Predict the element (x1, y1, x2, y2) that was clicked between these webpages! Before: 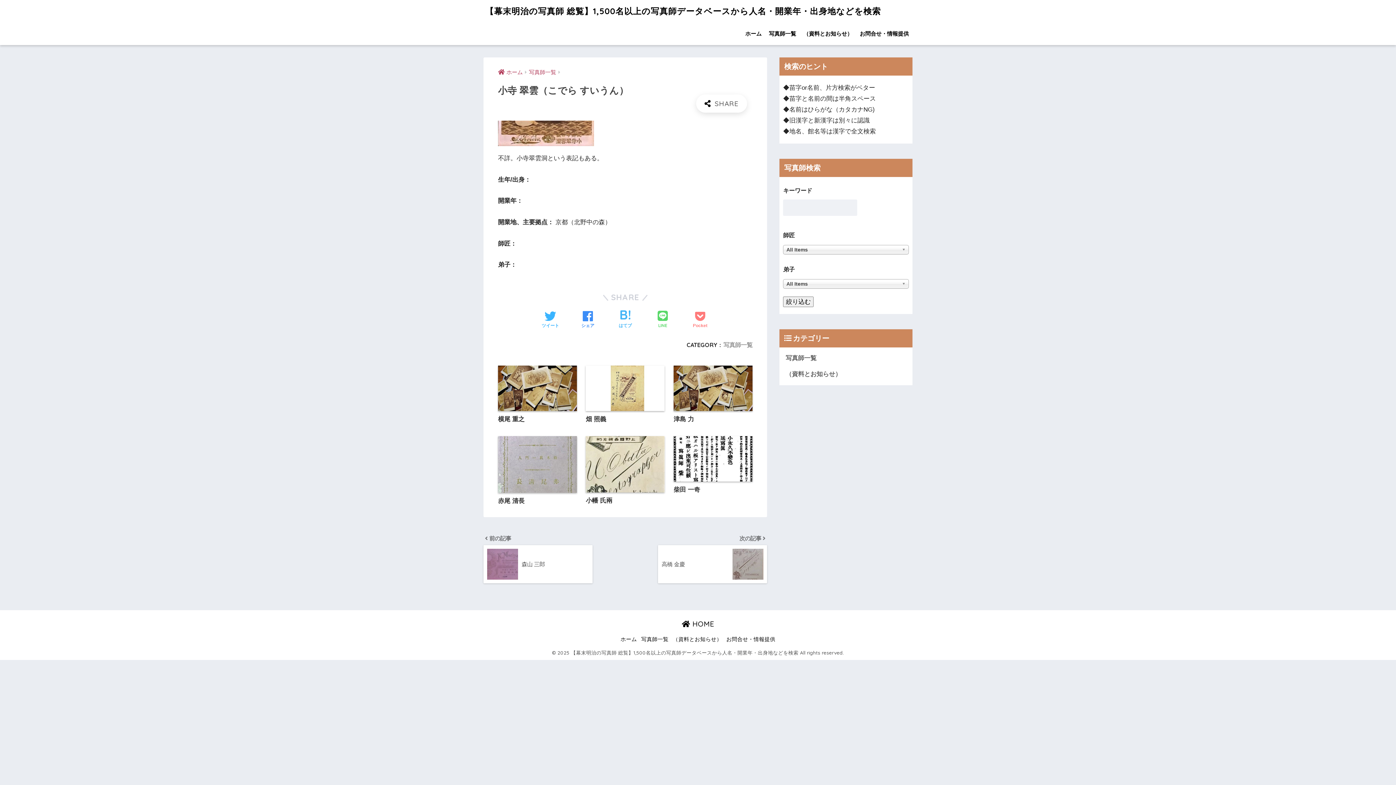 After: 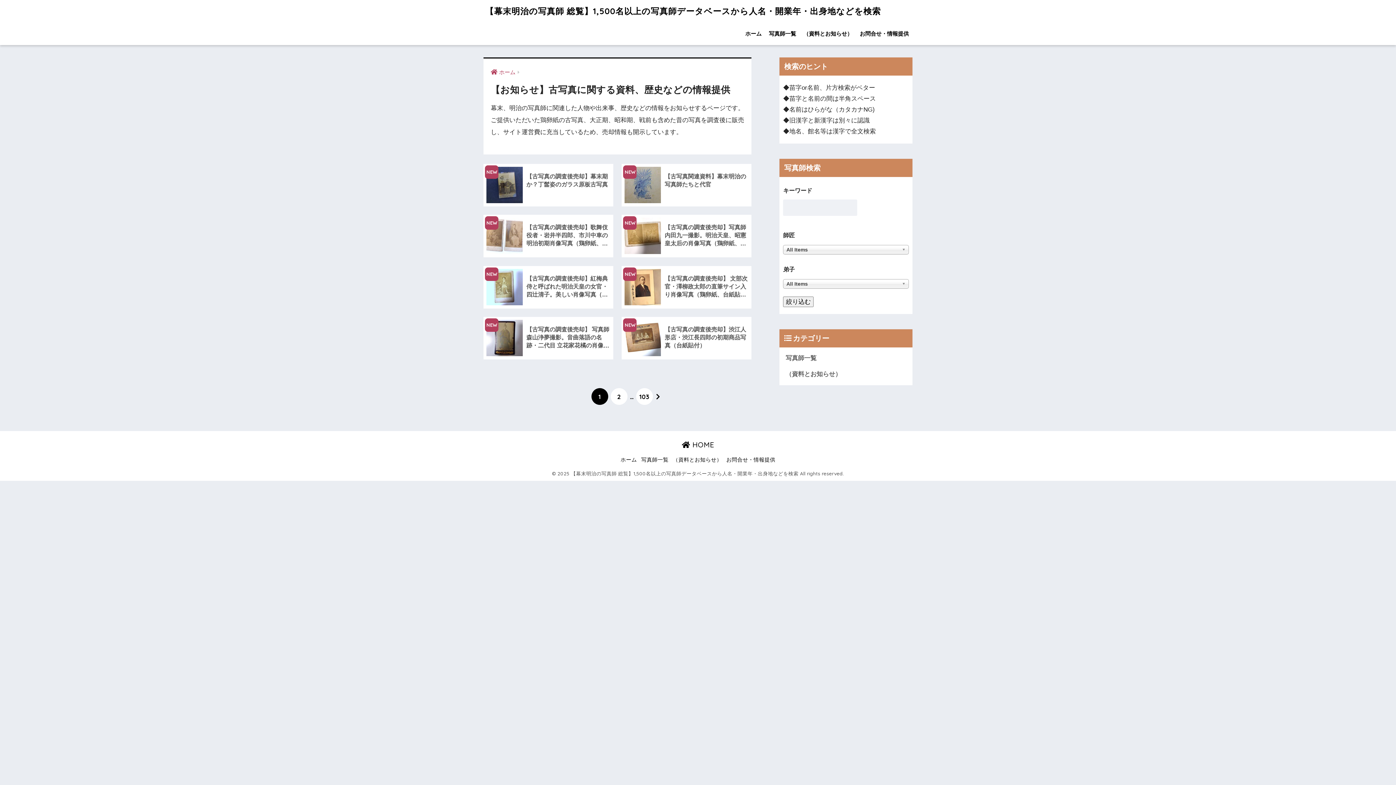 Action: label: （資料とお知らせ） bbox: (673, 636, 722, 642)